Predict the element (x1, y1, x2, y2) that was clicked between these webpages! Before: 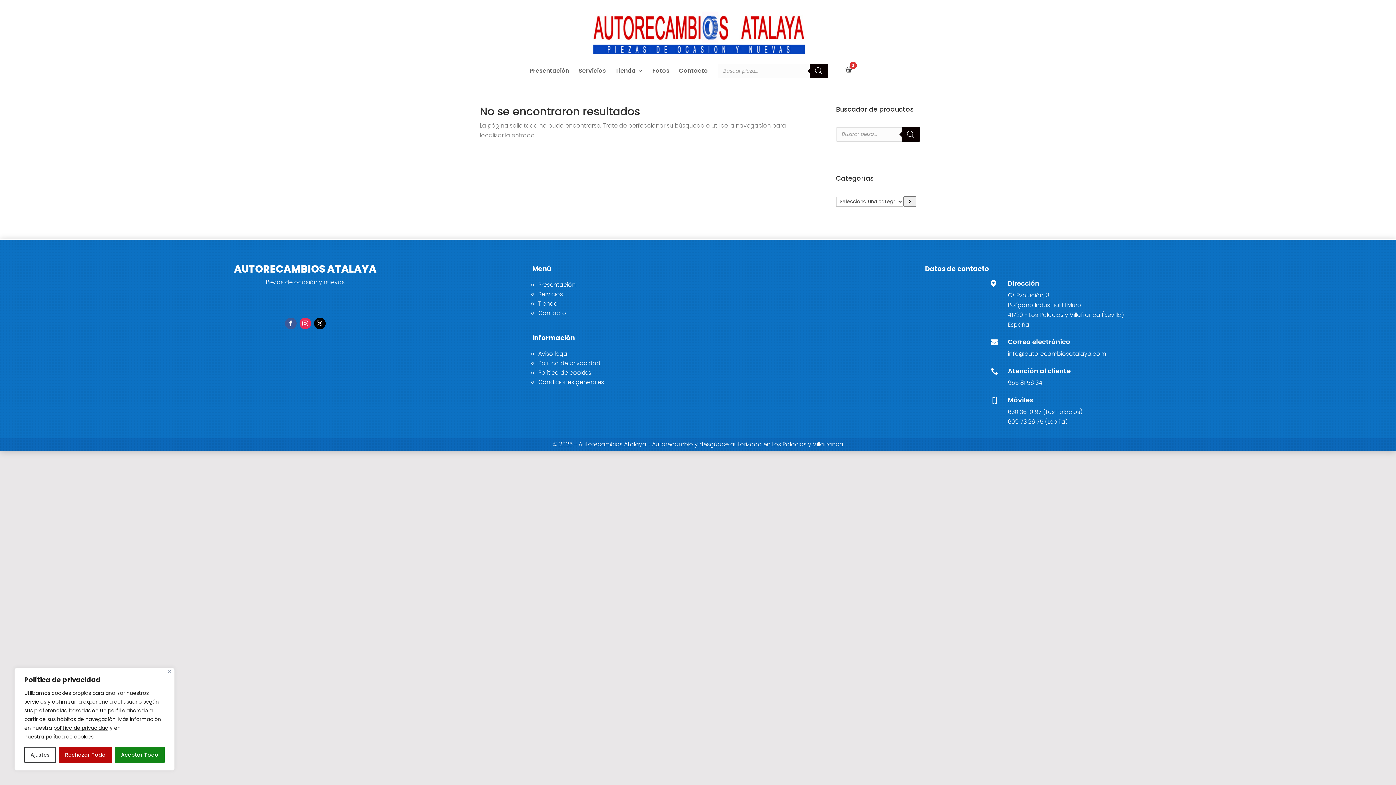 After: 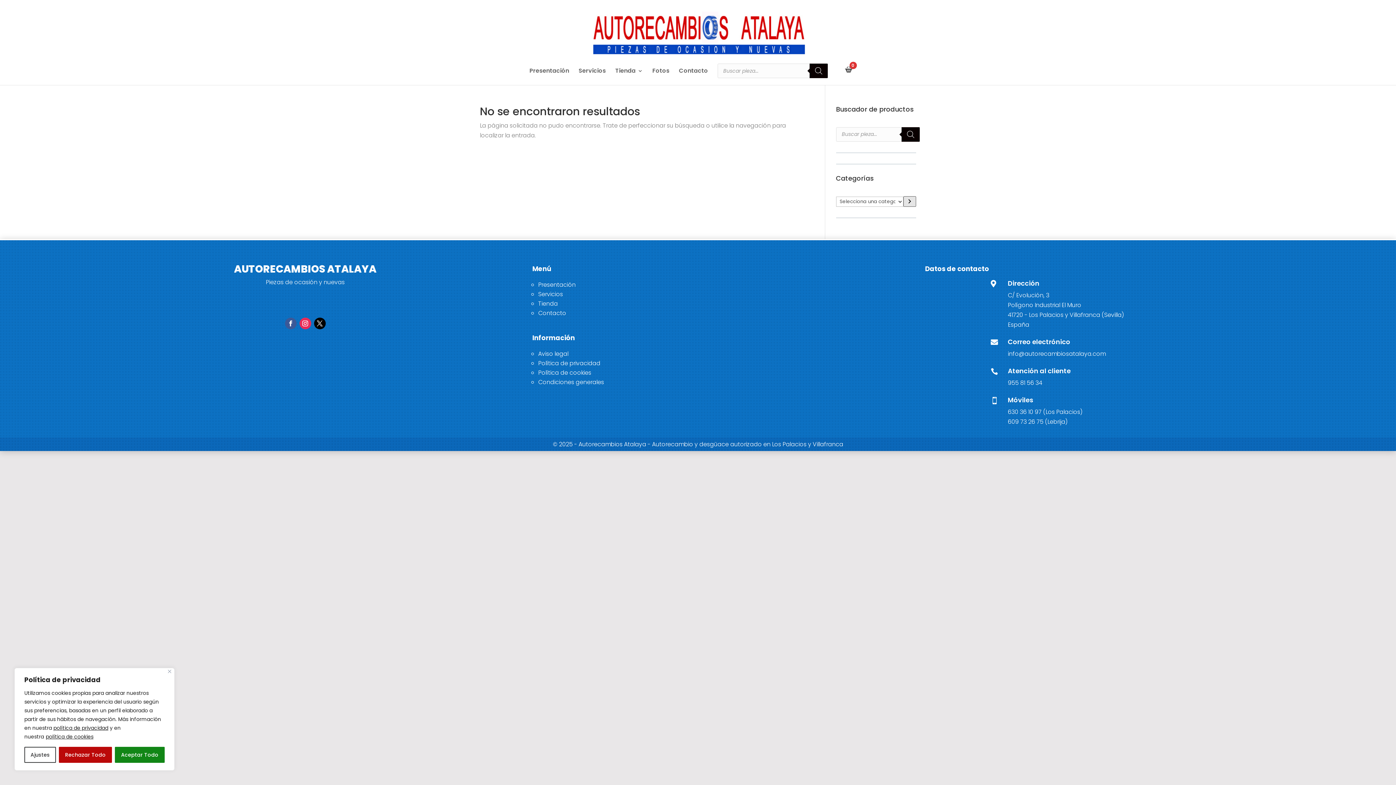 Action: bbox: (903, 196, 916, 206) label: Ir a la categoría